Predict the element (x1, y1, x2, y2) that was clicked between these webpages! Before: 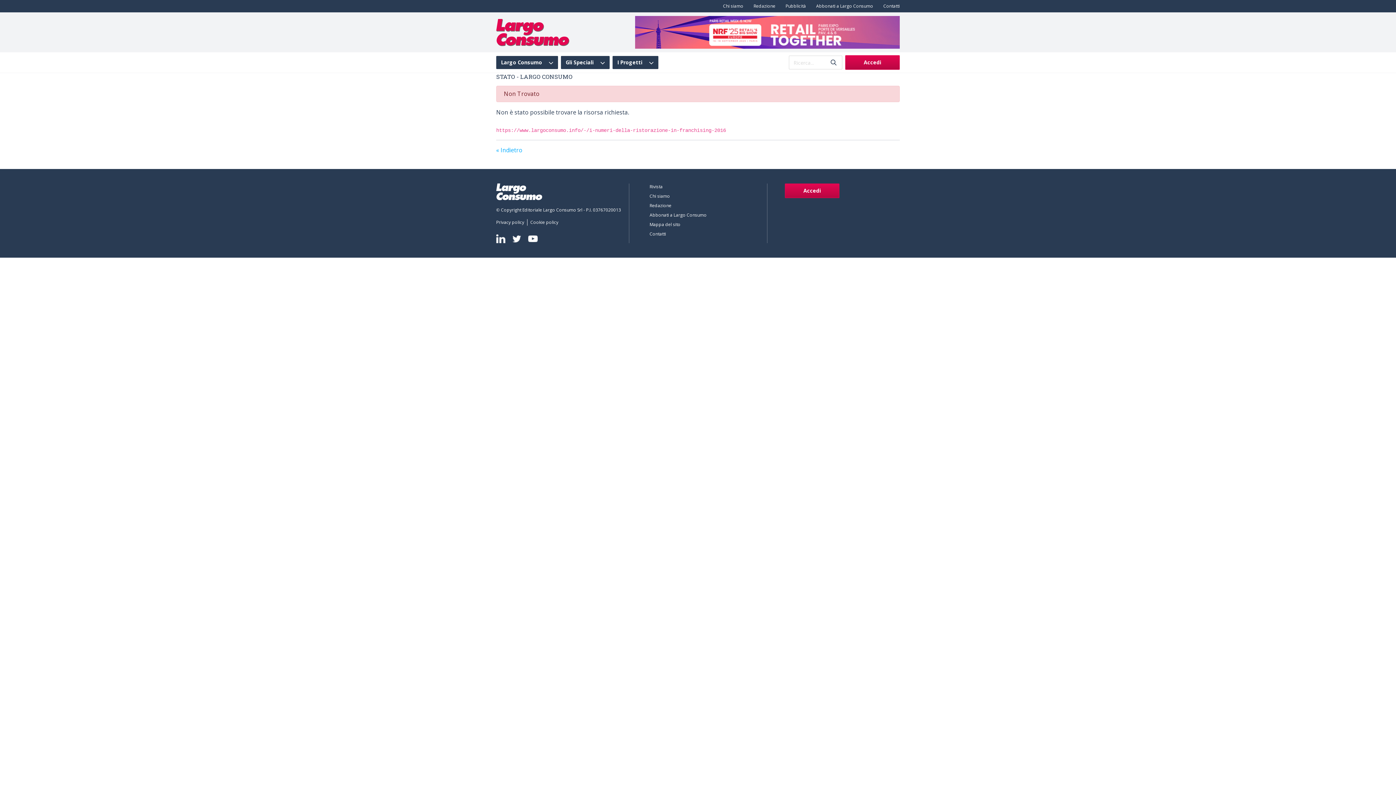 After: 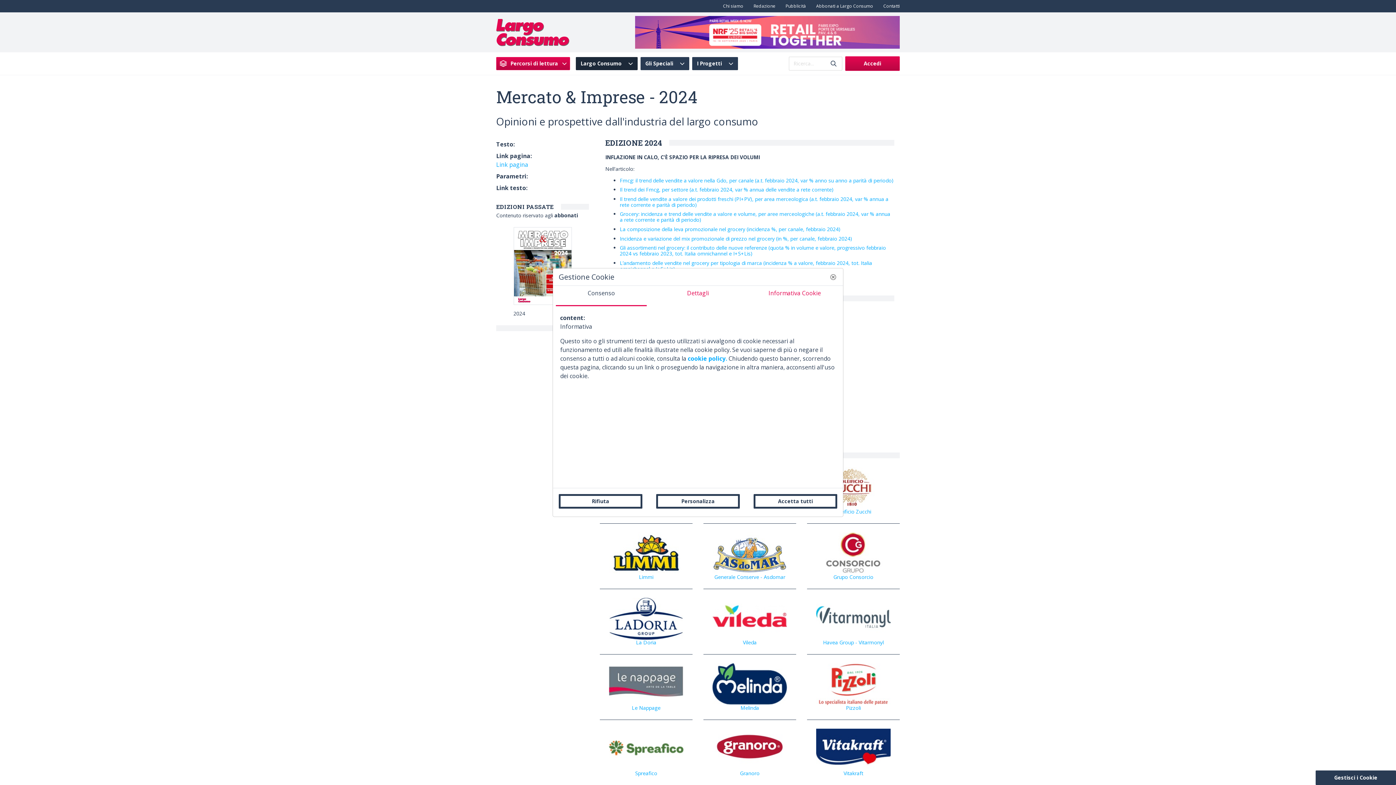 Action: bbox: (565, 59, 596, 65) label: Gli Speciali